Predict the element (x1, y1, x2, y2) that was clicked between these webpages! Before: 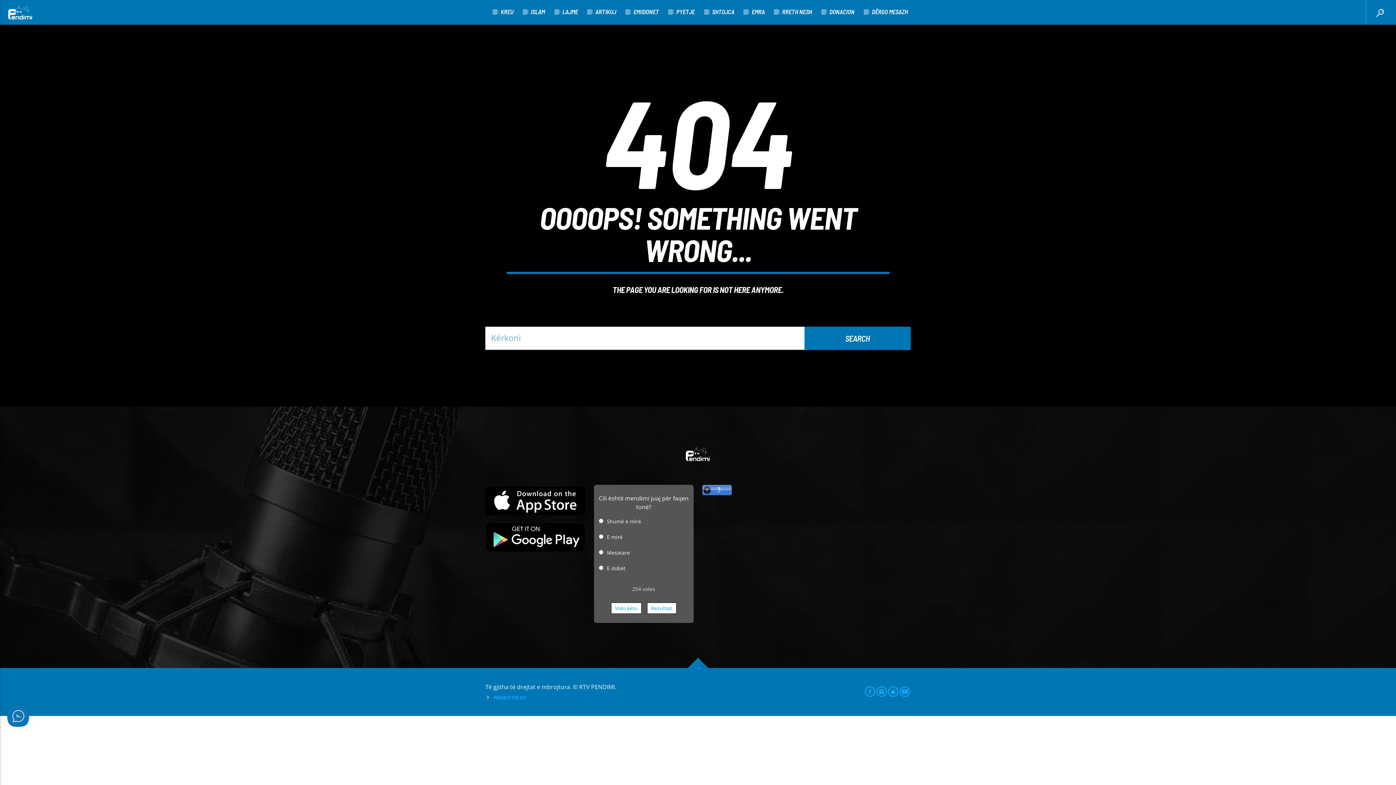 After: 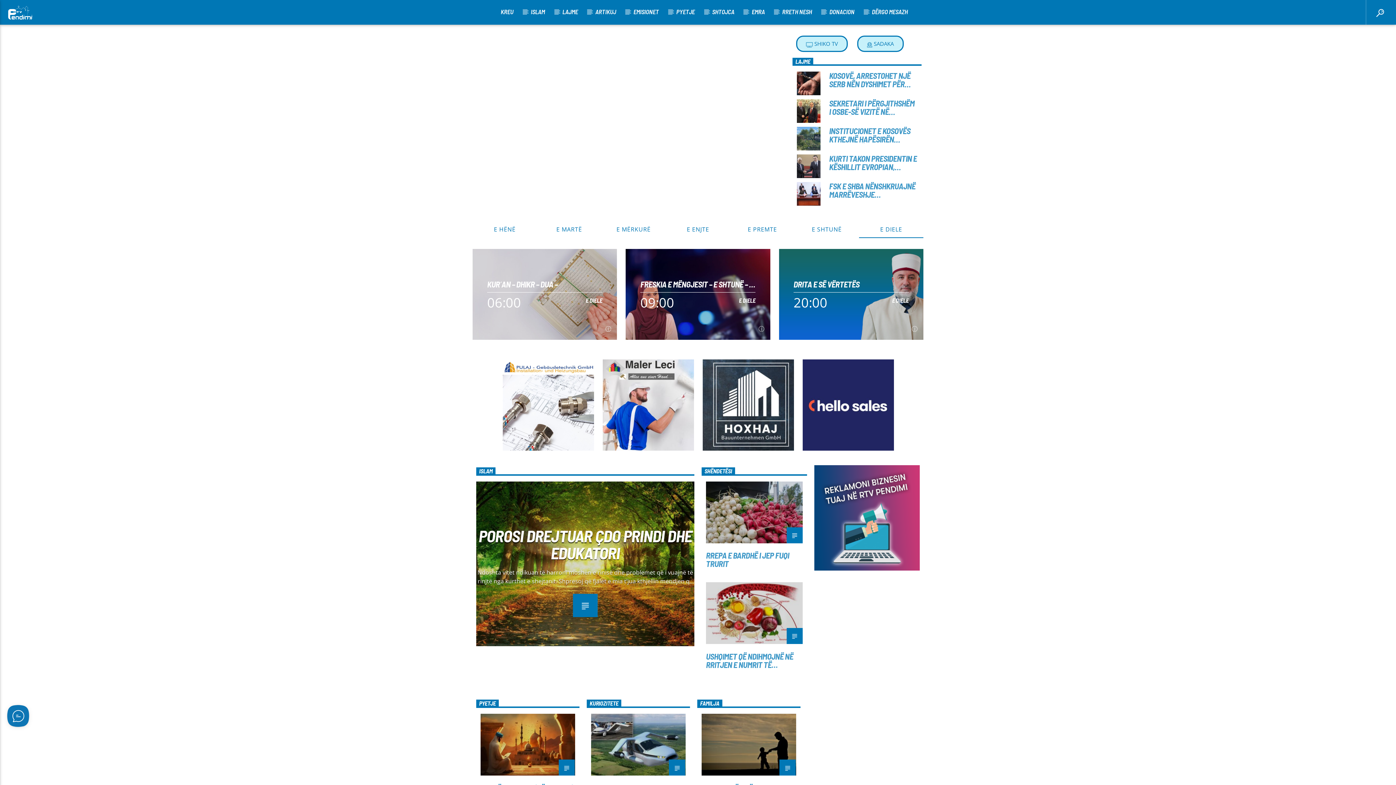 Action: bbox: (0, 0, 41, 24)